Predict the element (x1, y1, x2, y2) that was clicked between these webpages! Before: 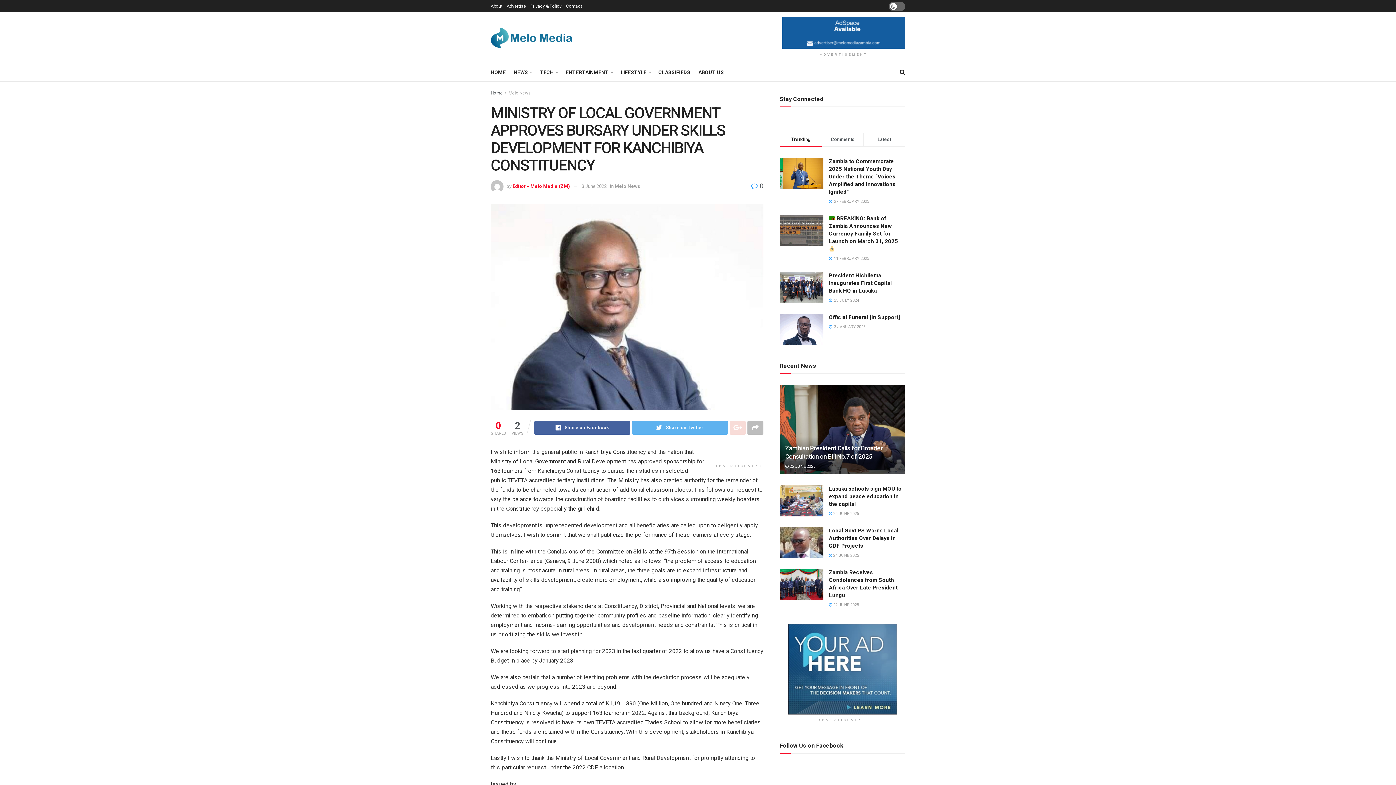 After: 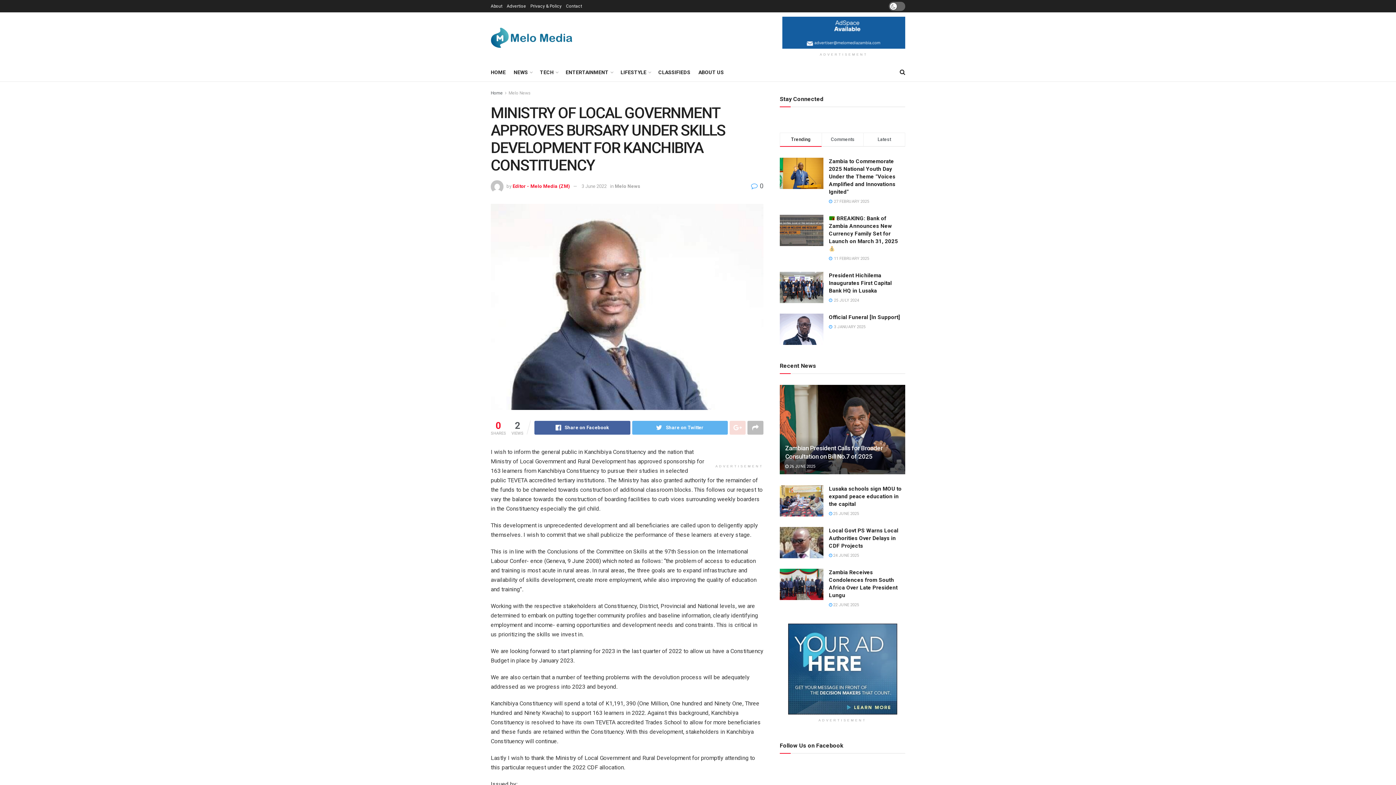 Action: bbox: (729, 421, 745, 434)